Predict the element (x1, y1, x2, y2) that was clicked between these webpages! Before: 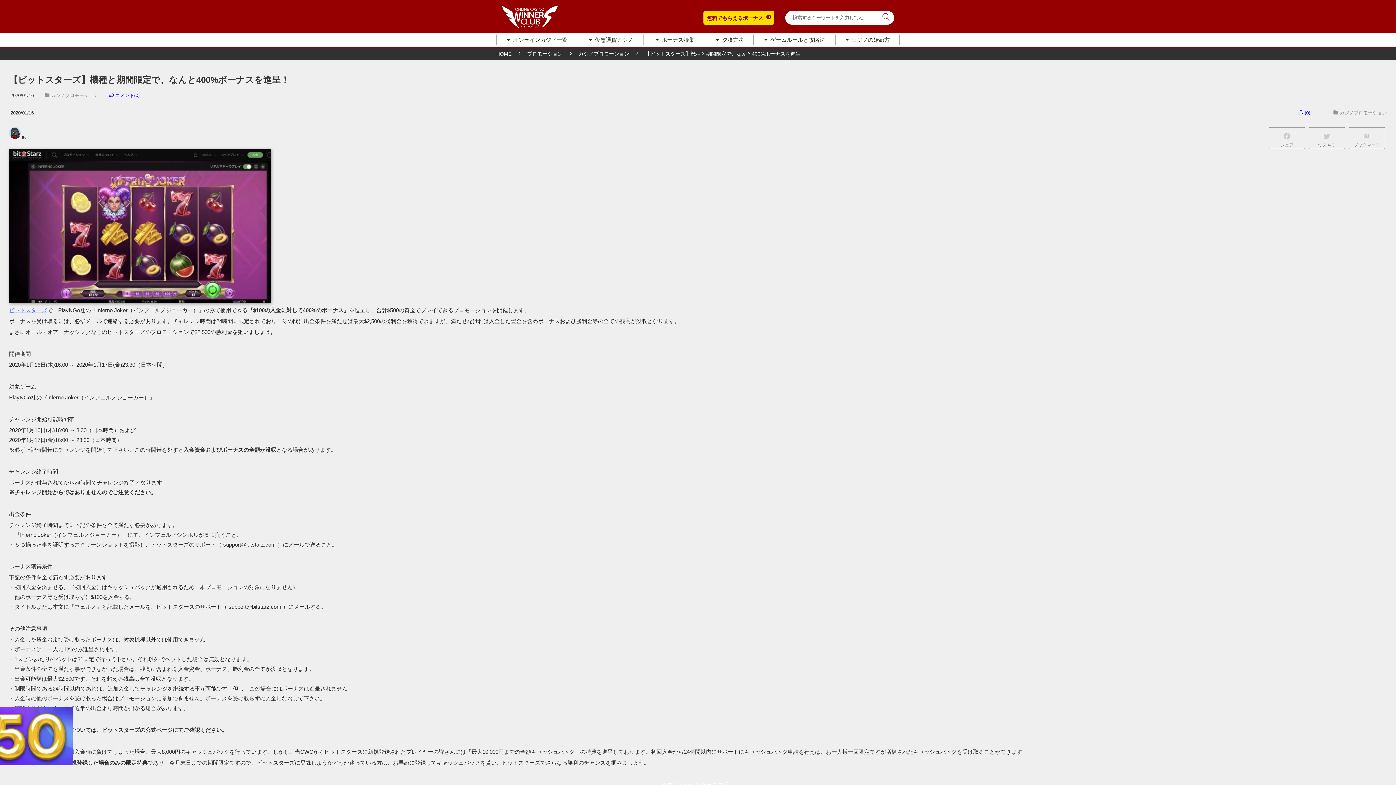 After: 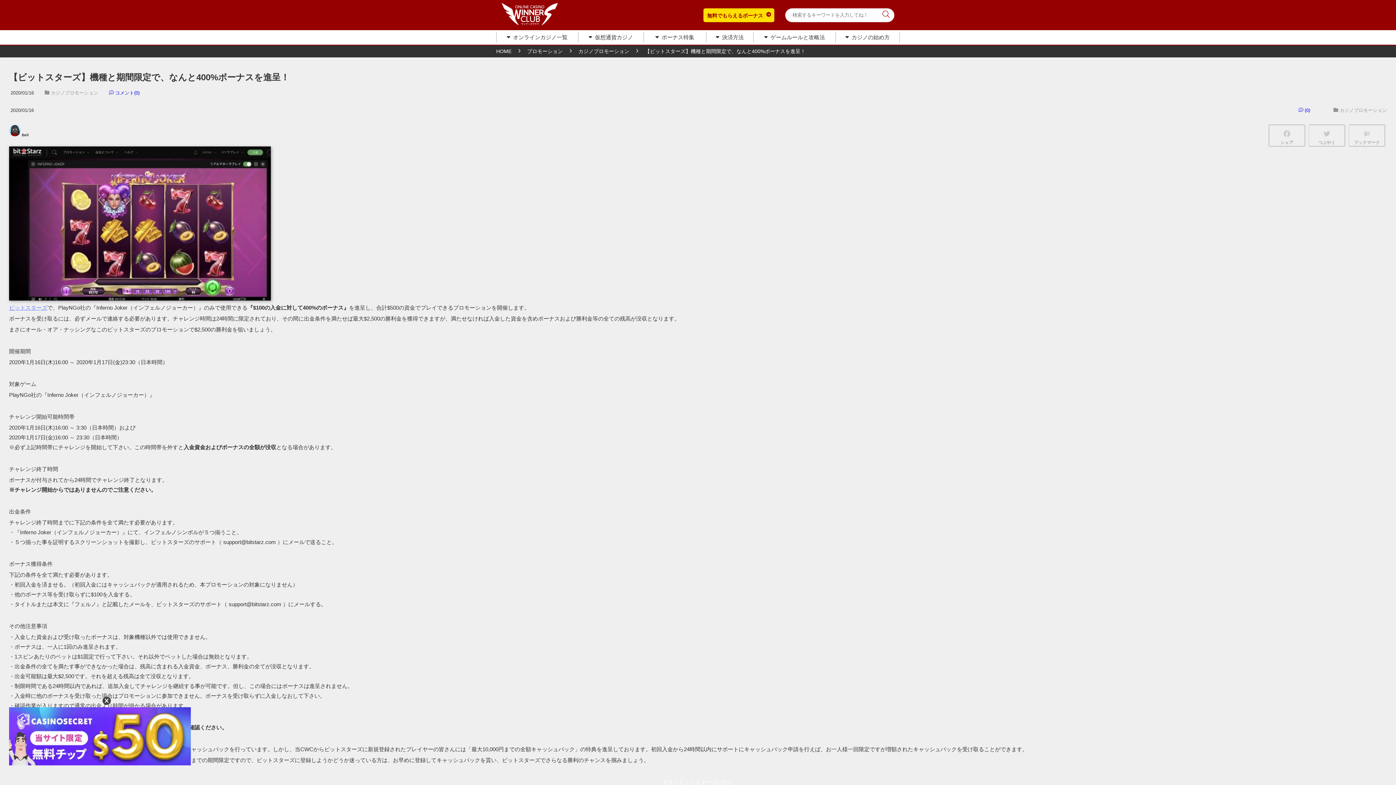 Action: bbox: (662, 781, 733, 788) label: 今すぐビットスターズに行く